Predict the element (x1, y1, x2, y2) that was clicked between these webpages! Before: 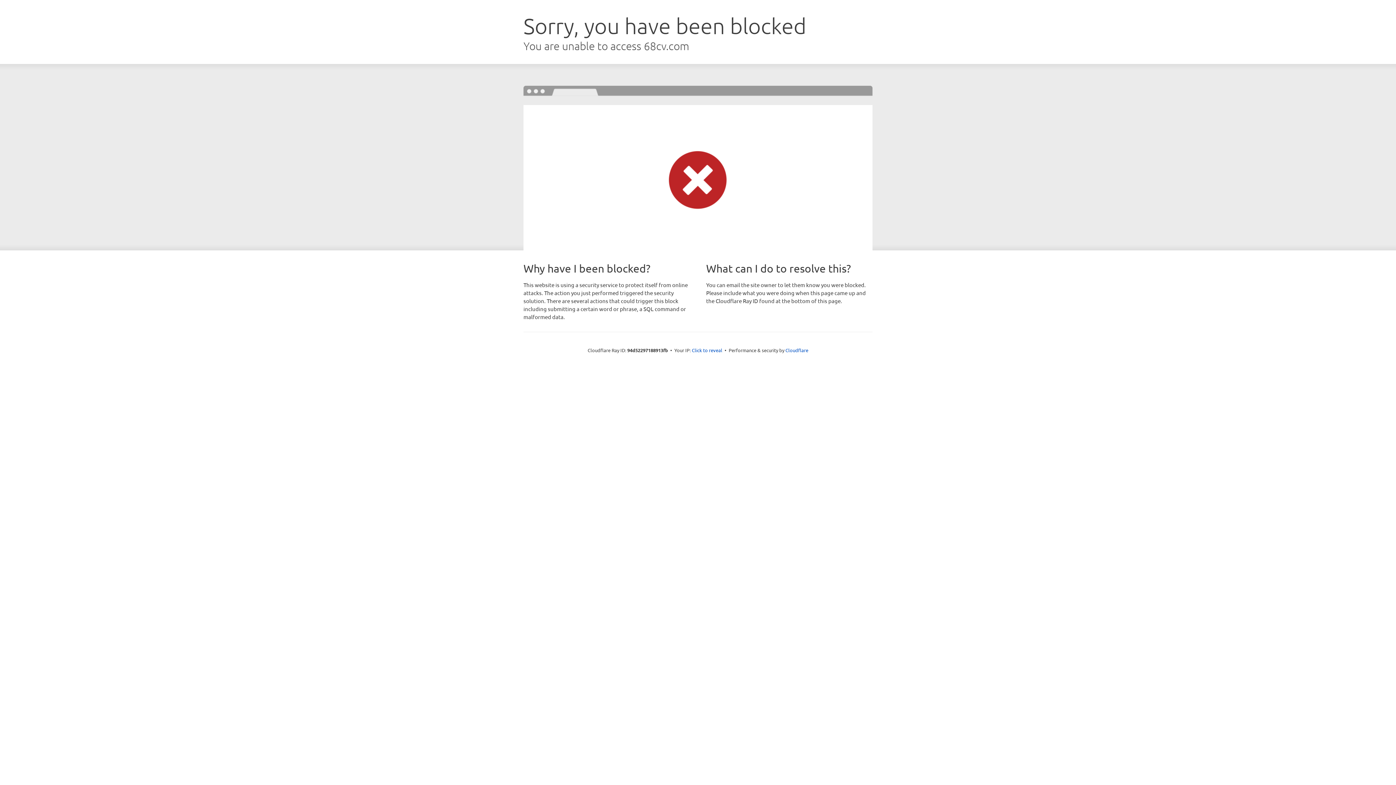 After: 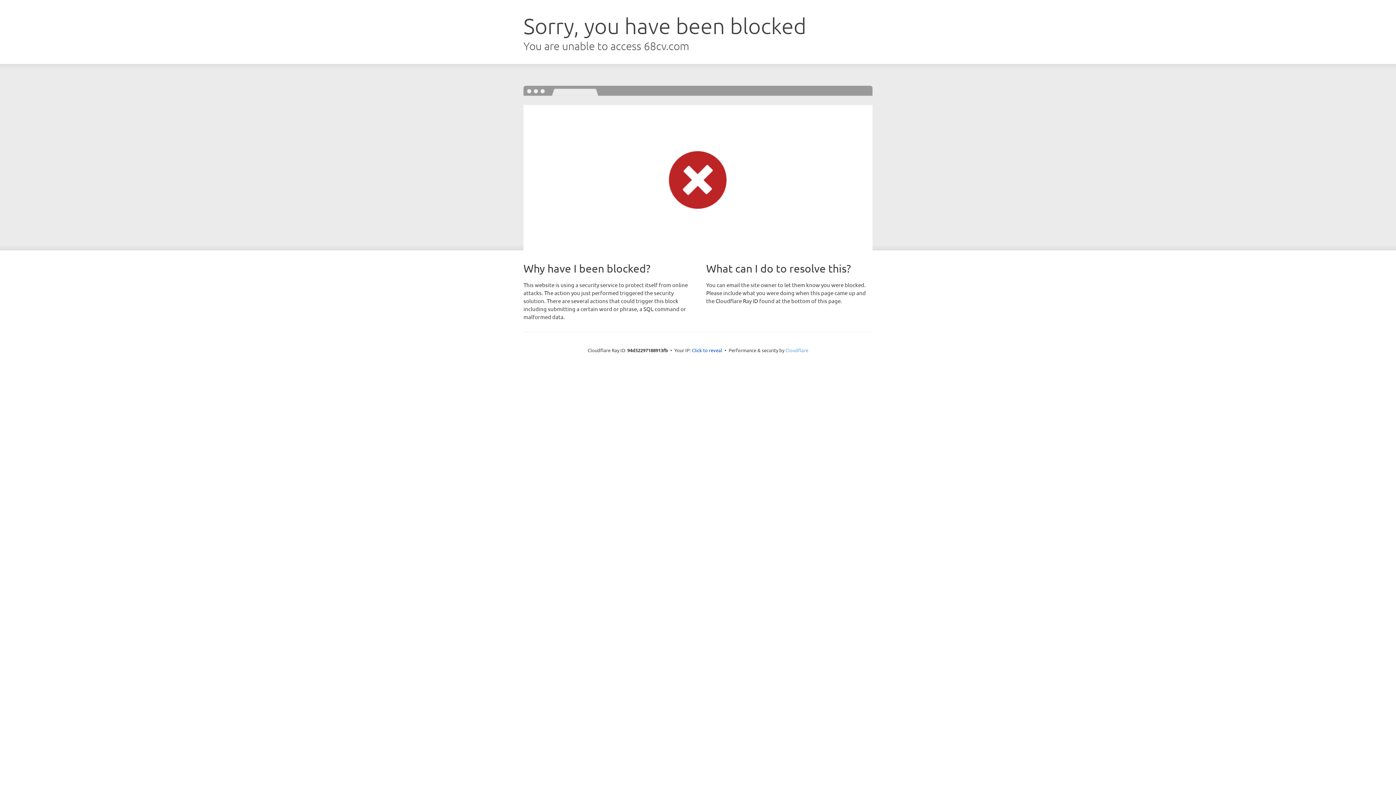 Action: label: Cloudflare bbox: (785, 347, 808, 353)